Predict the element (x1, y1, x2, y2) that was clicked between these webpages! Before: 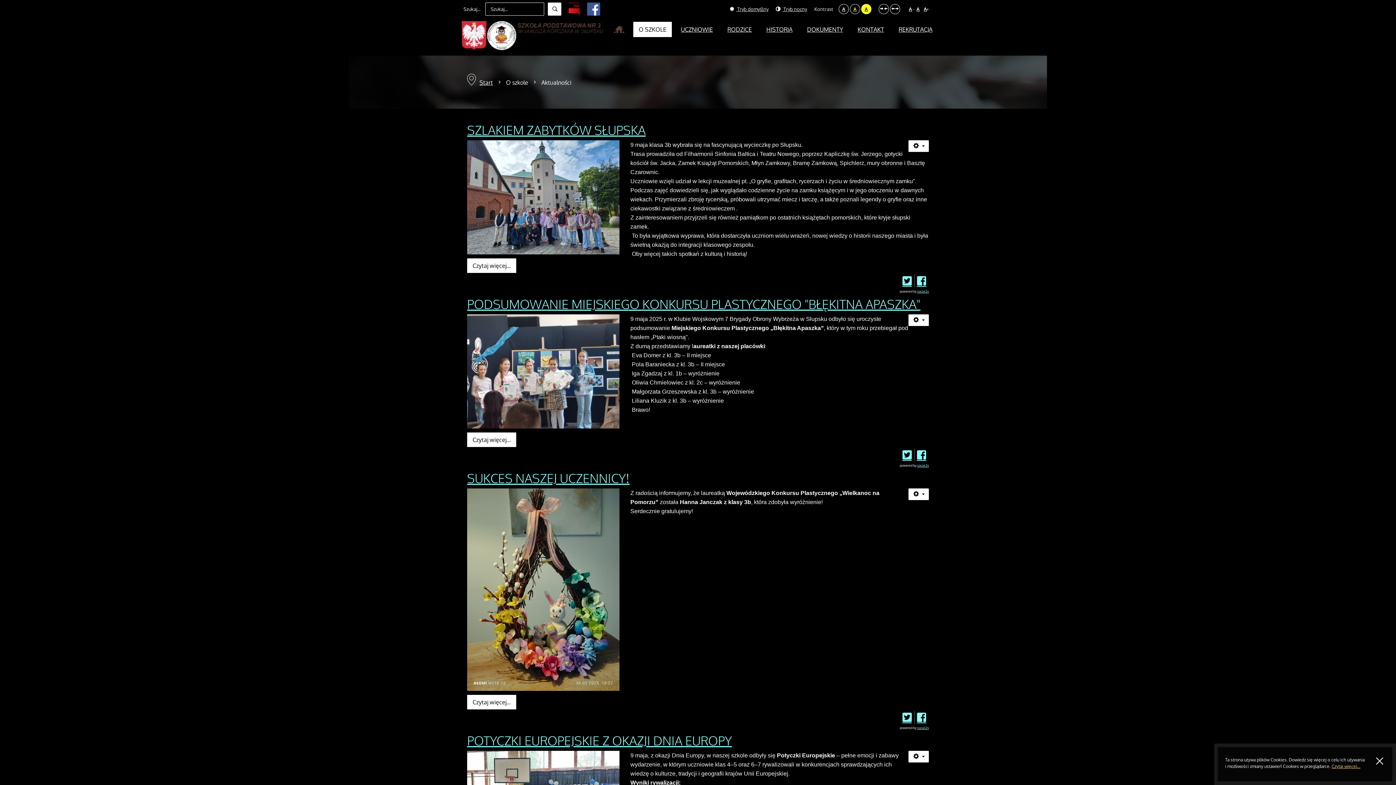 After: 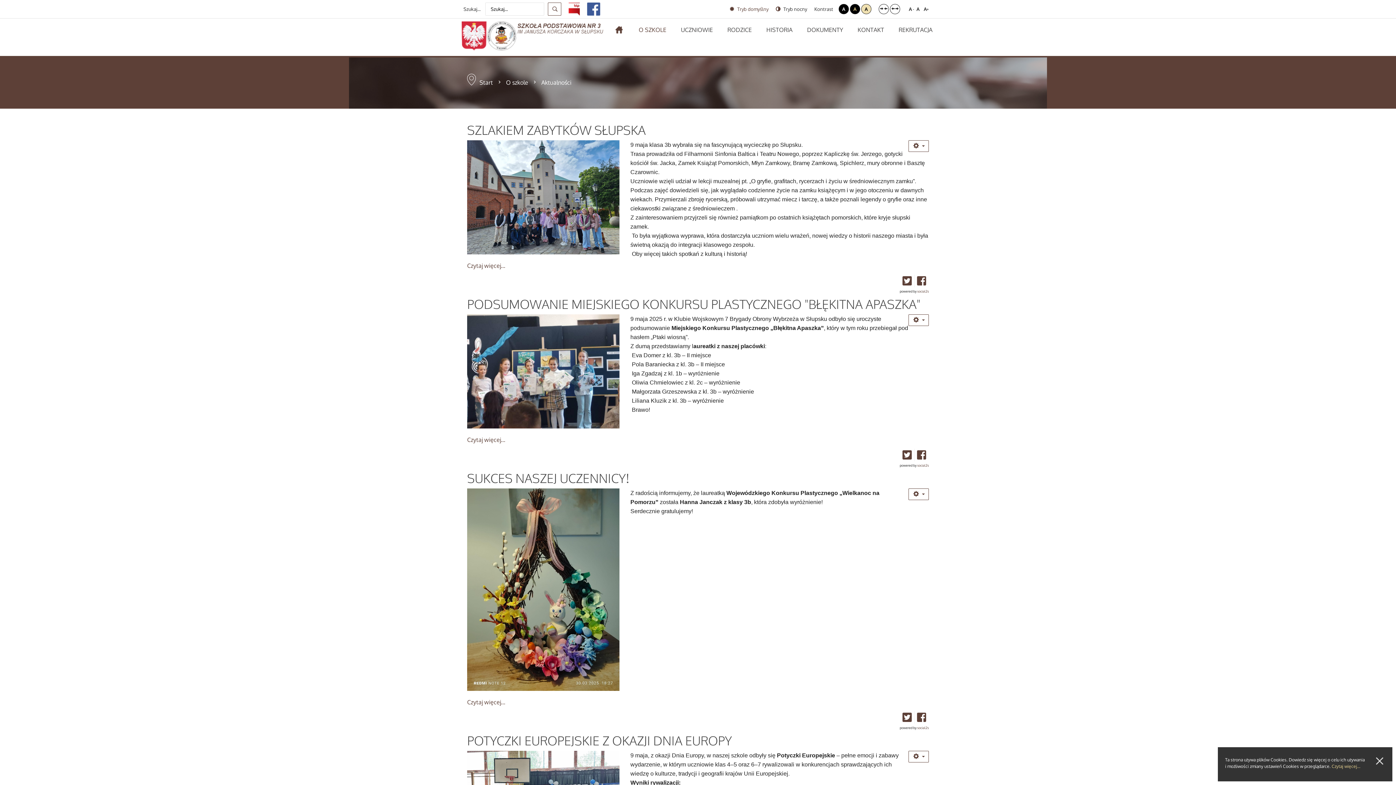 Action: label:  Tryb domyślny bbox: (729, 3, 768, 14)